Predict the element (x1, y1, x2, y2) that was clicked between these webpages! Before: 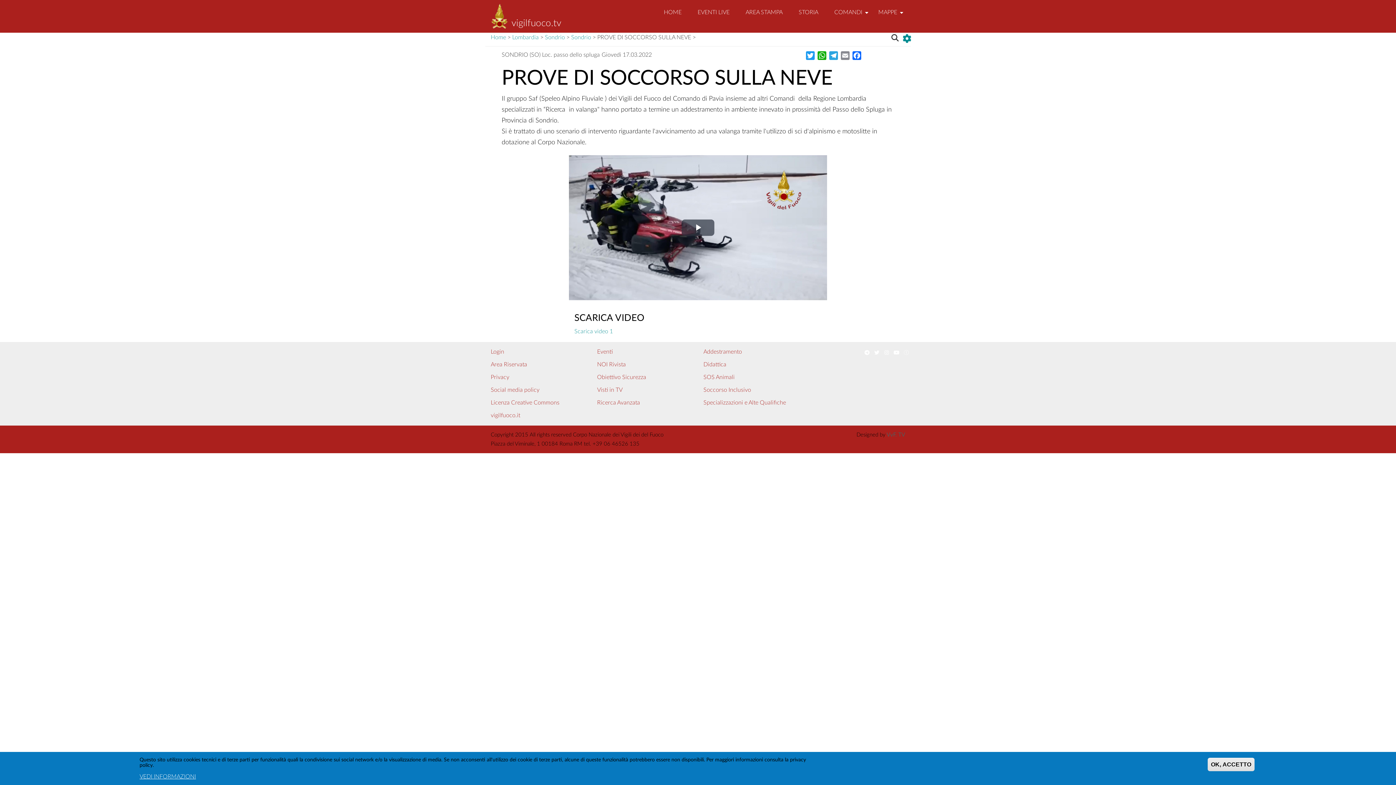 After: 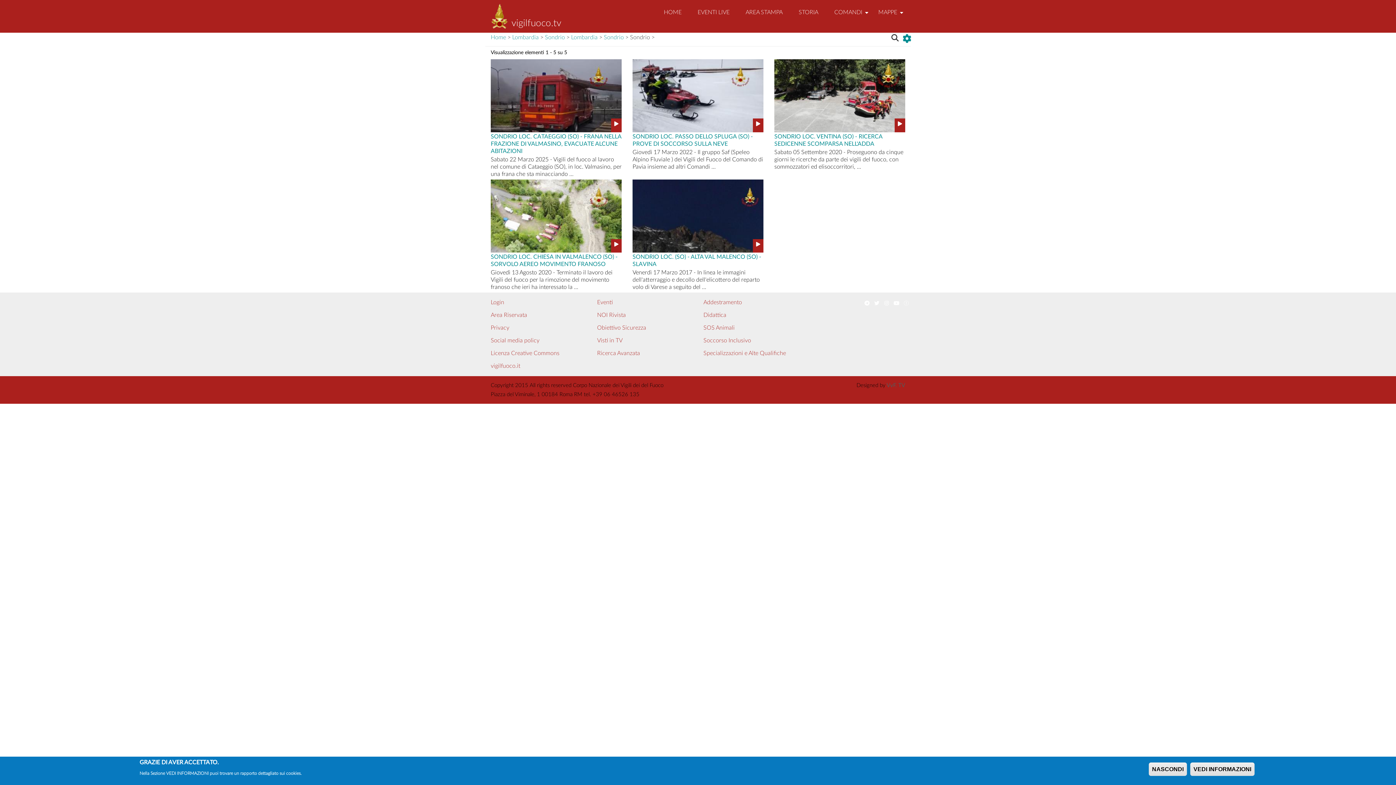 Action: bbox: (571, 34, 591, 40) label: Sondrio